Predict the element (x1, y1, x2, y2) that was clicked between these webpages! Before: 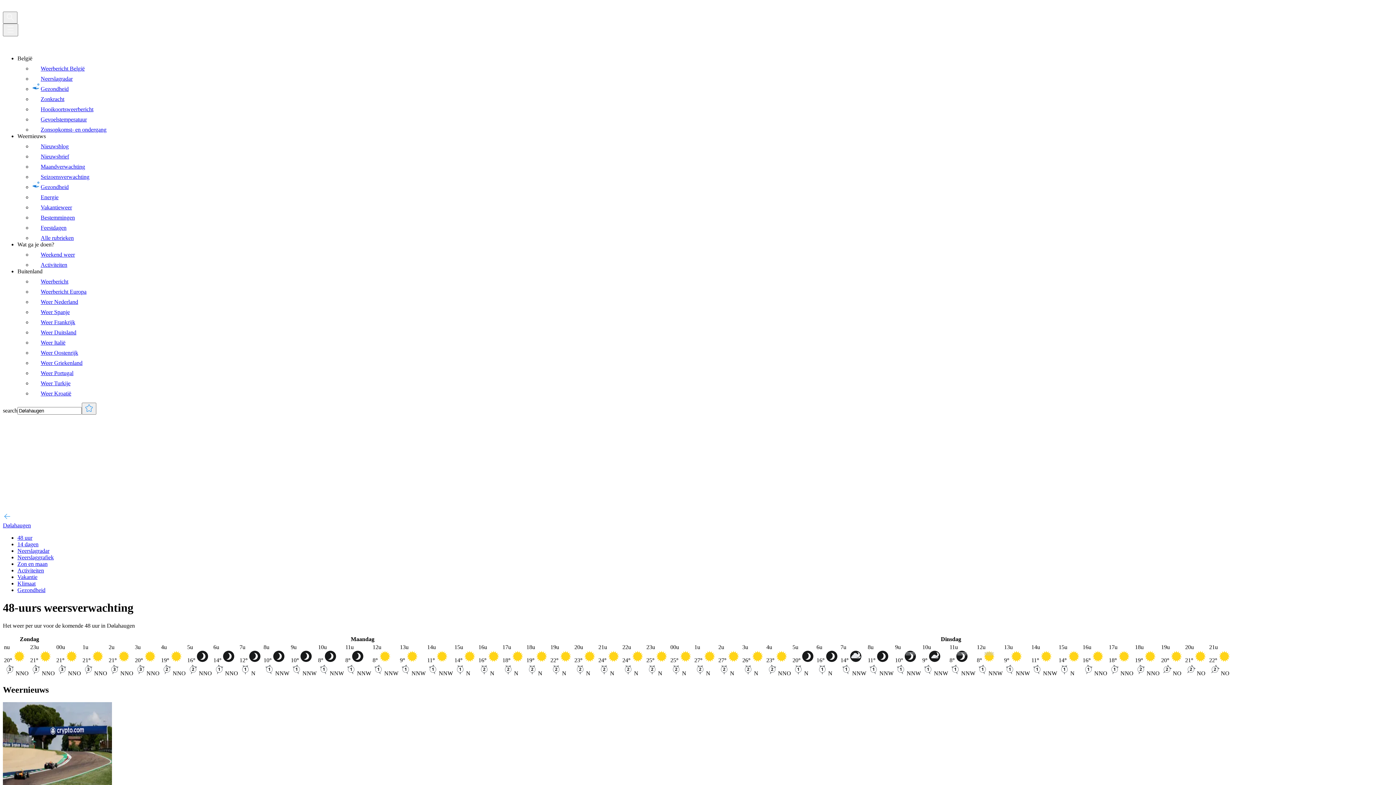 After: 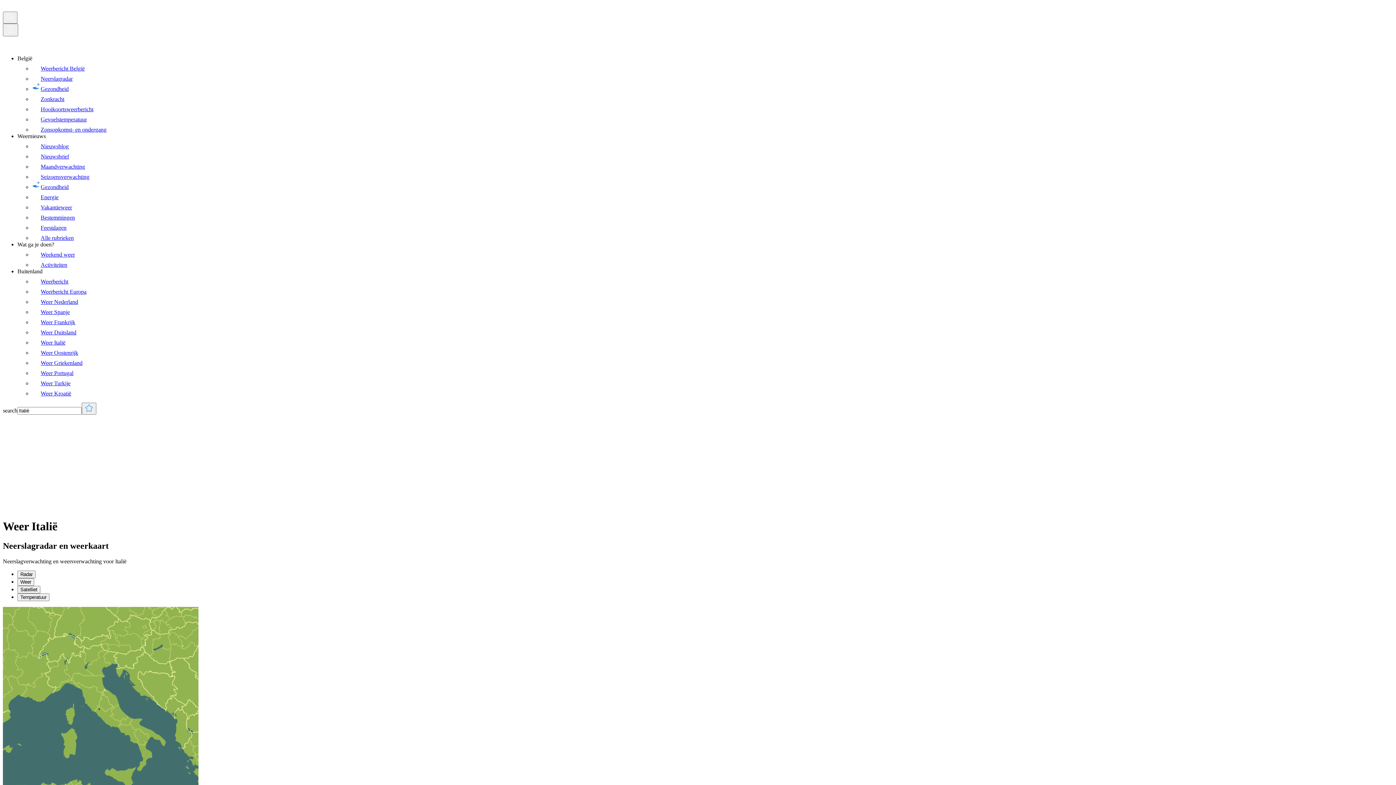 Action: label: Weer Italië bbox: (32, 339, 65, 345)